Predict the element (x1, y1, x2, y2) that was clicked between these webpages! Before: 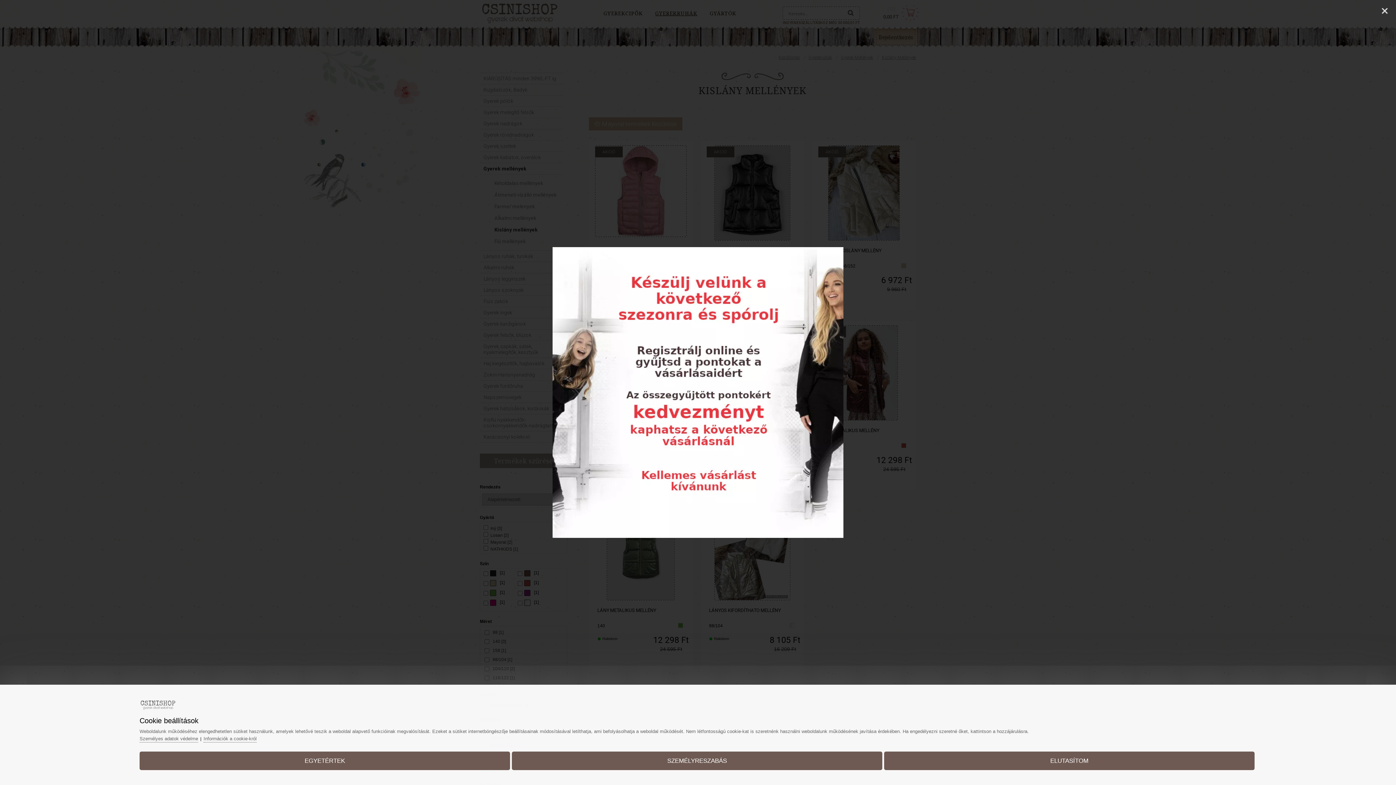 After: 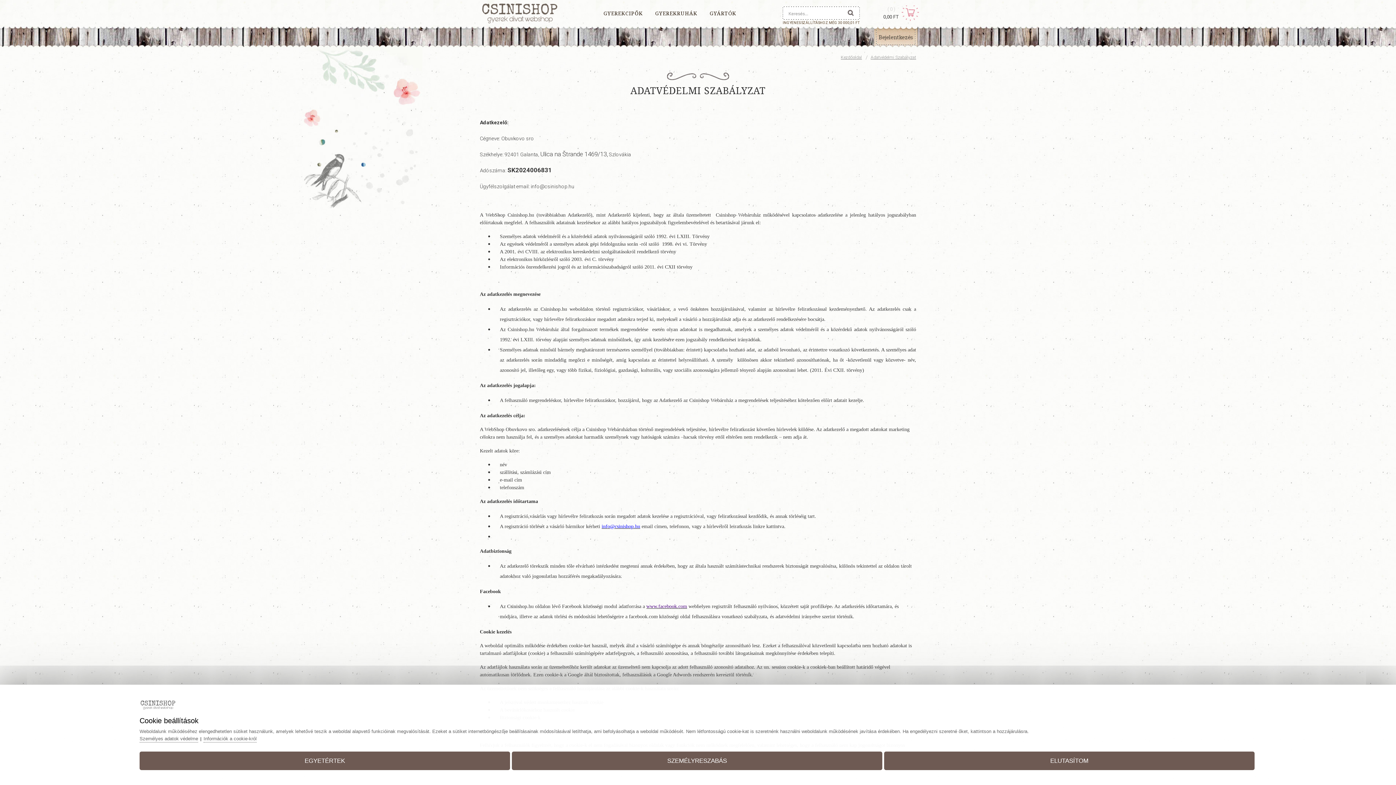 Action: label: Személyes adatok védelme bbox: (139, 734, 198, 742)